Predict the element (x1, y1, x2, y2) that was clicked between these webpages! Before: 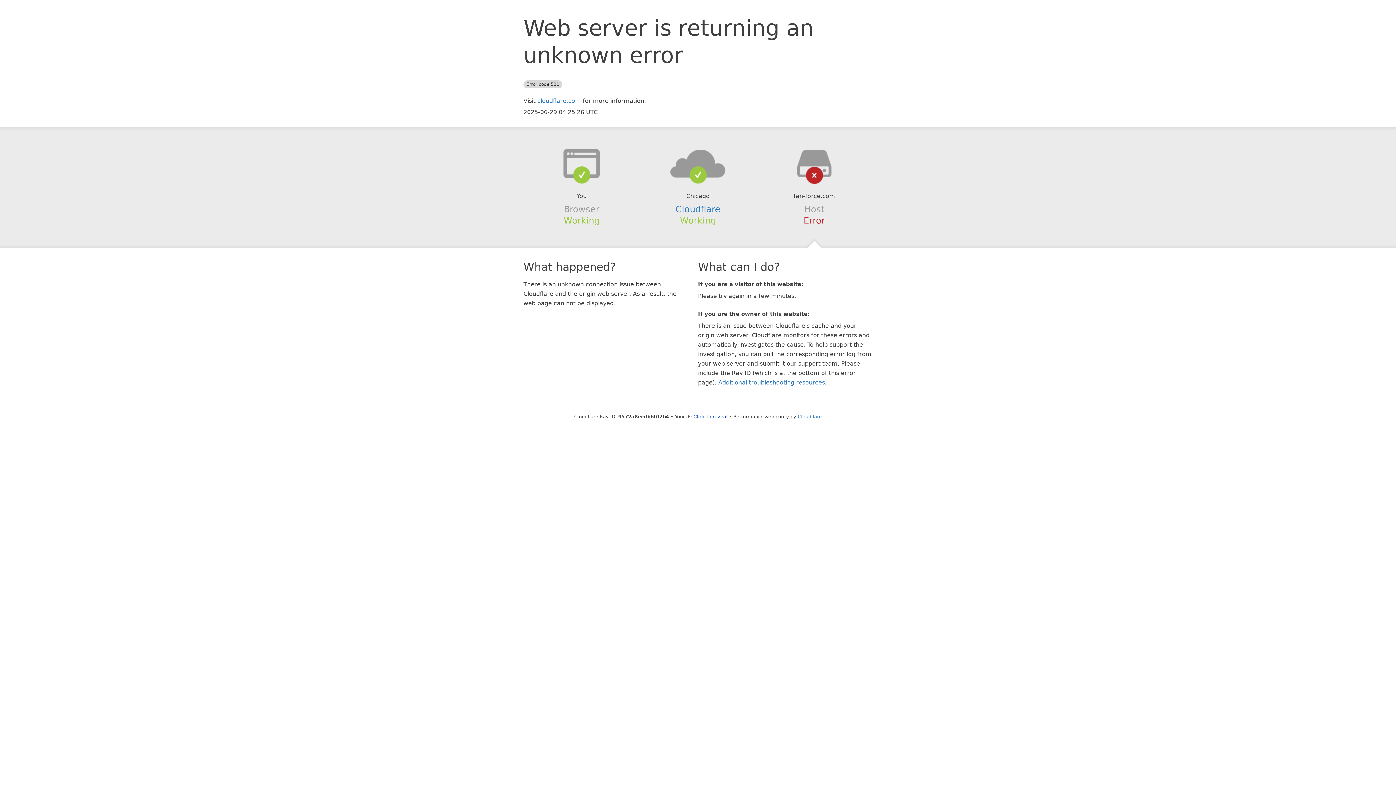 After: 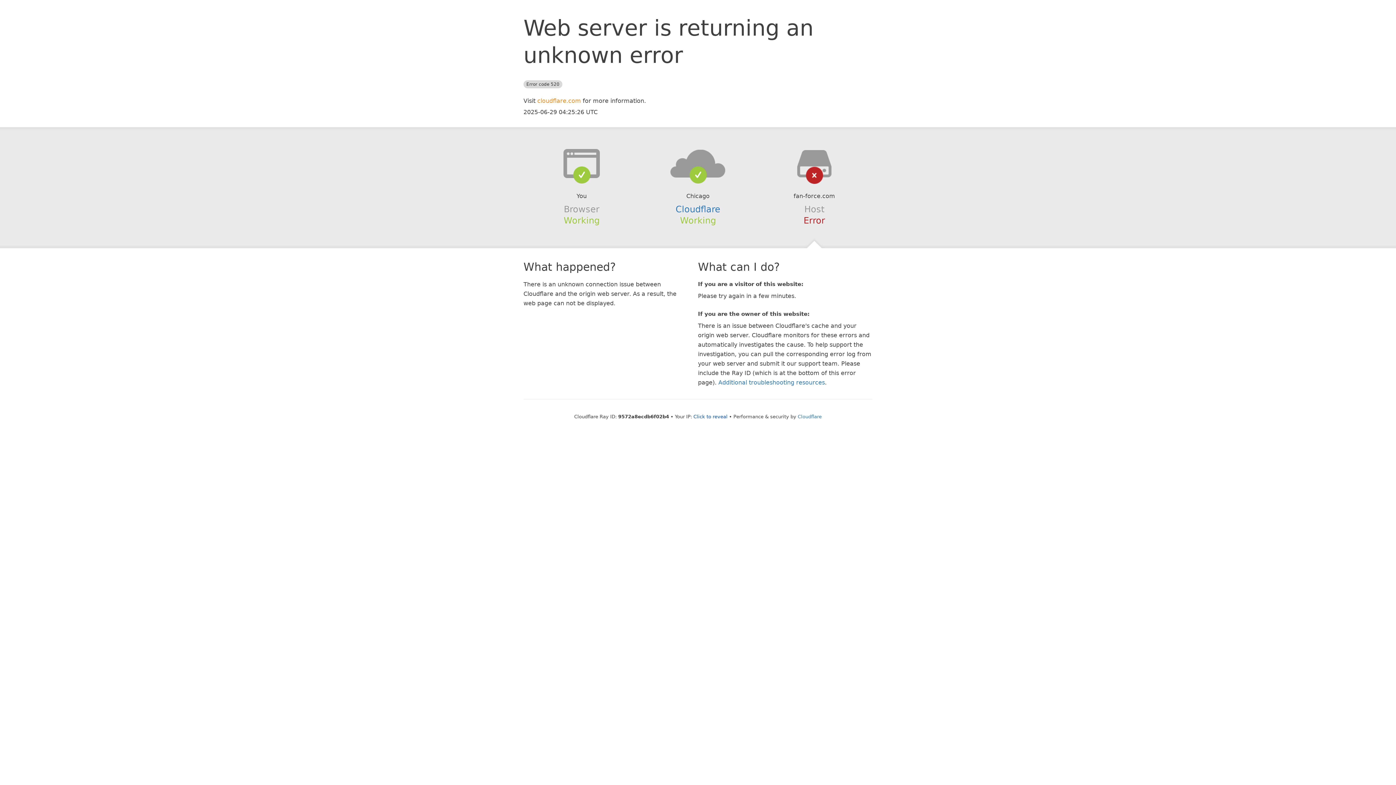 Action: bbox: (537, 97, 581, 104) label: cloudflare.com